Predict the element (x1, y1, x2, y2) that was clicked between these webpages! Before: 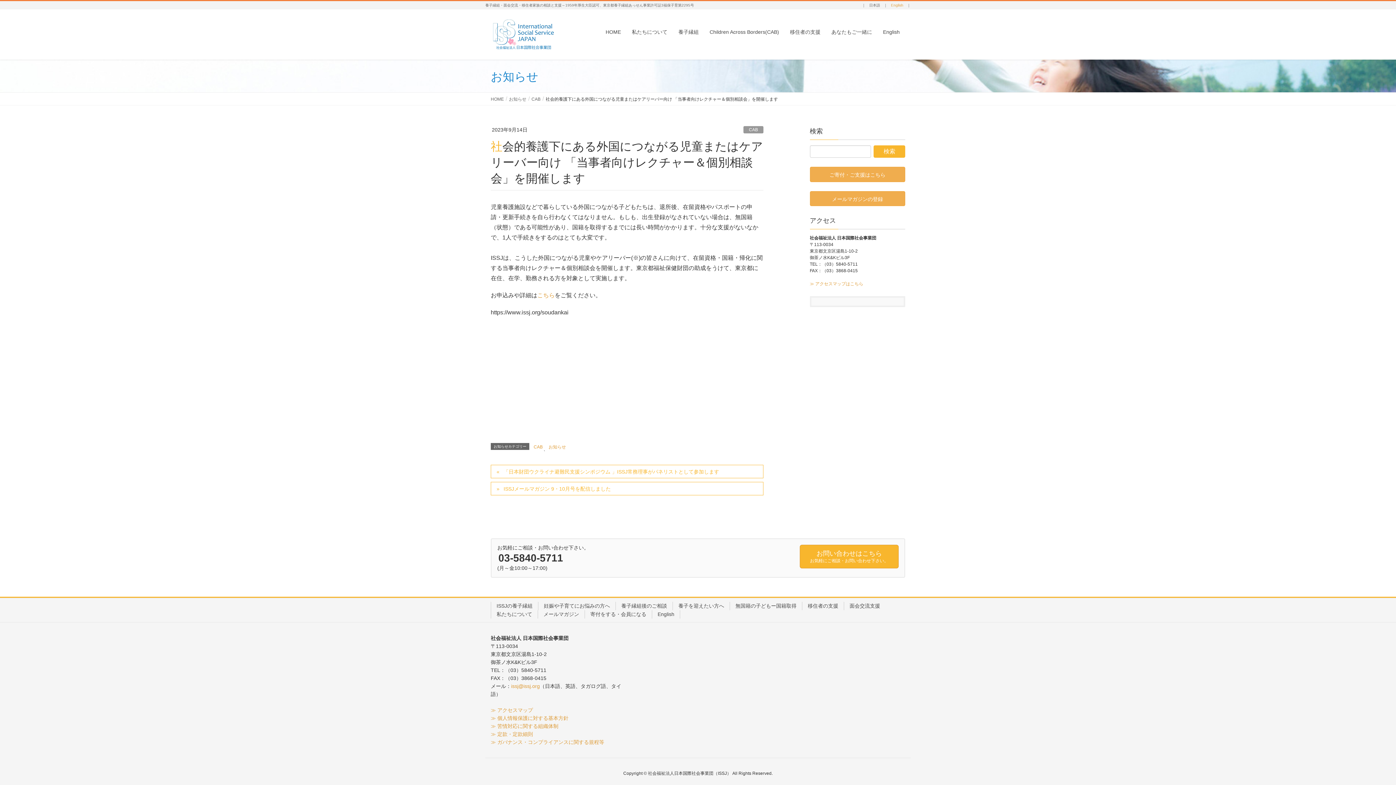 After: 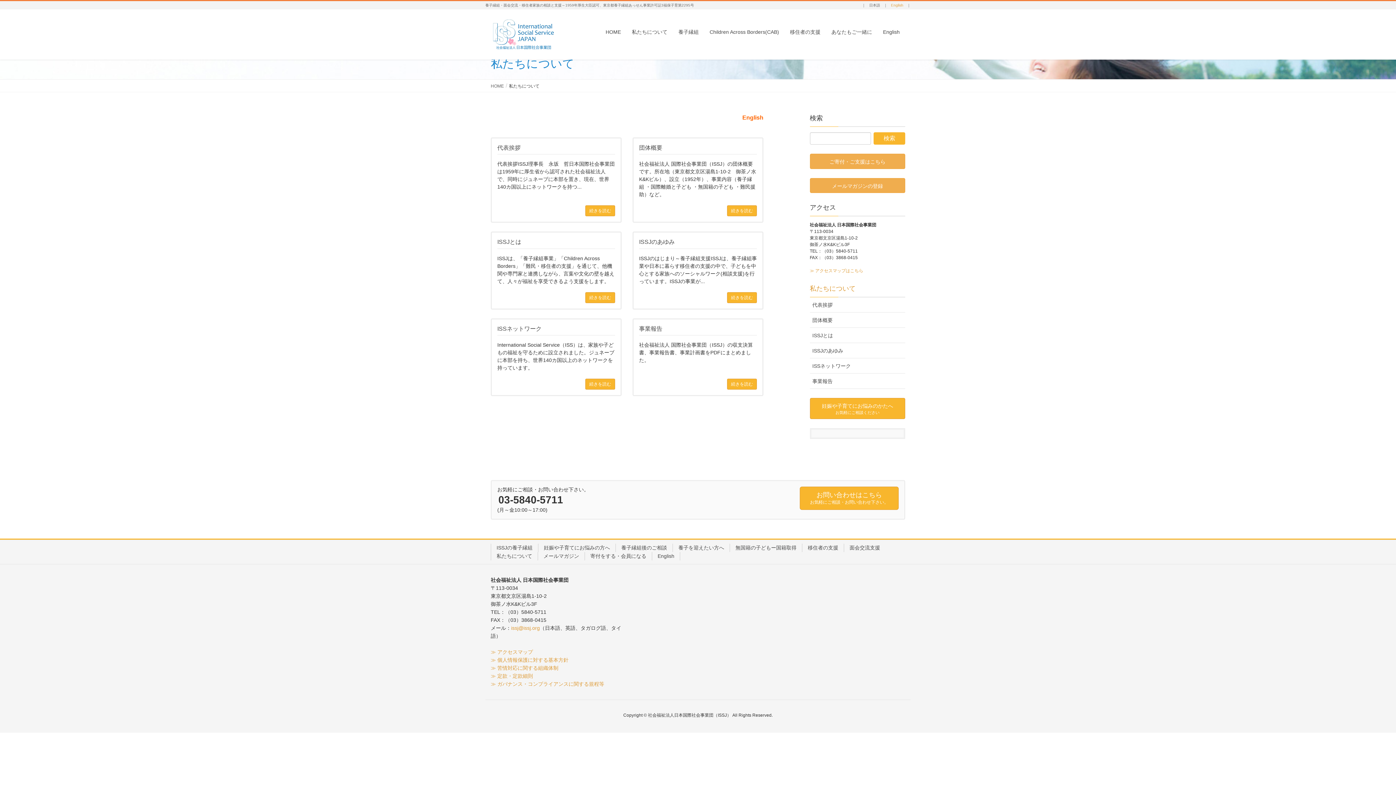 Action: bbox: (490, 610, 537, 619) label: 私たちについて